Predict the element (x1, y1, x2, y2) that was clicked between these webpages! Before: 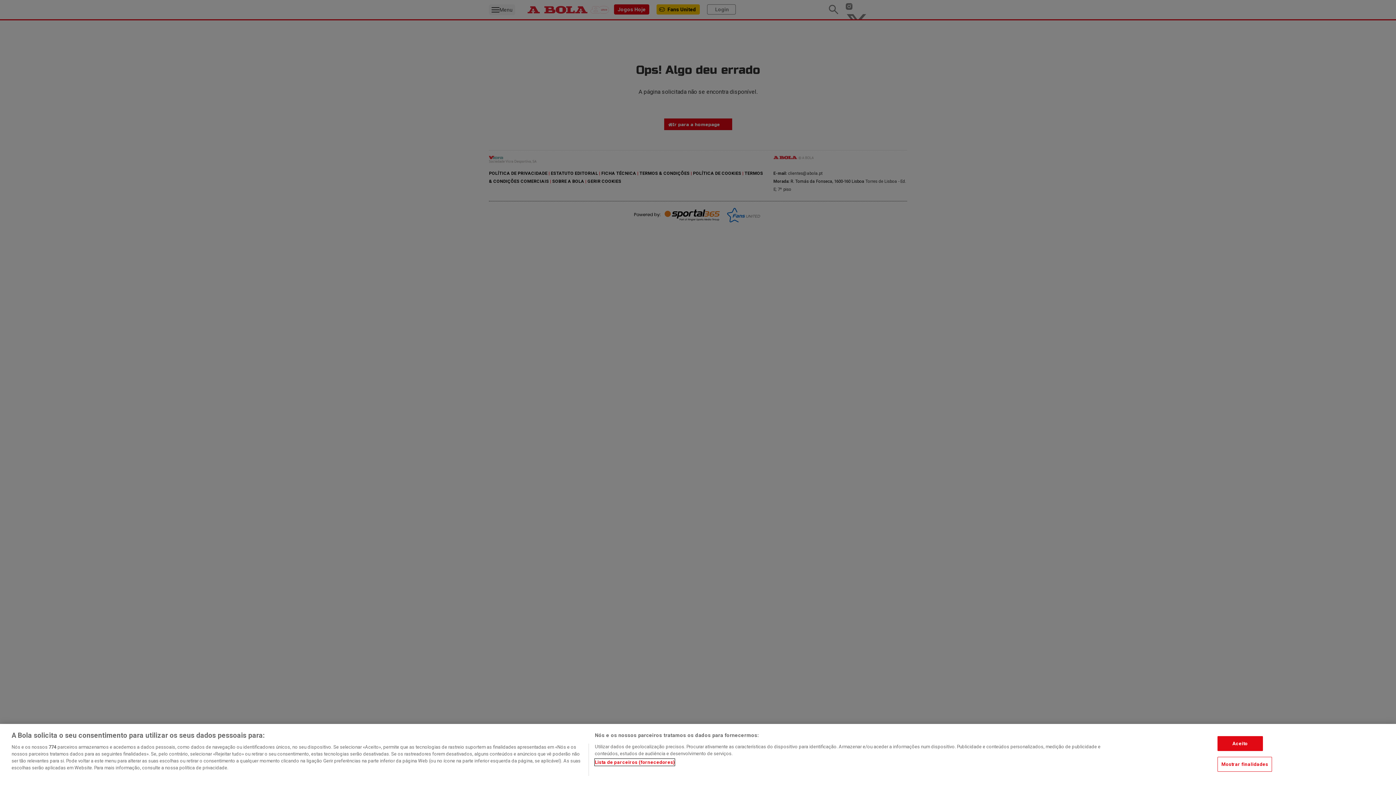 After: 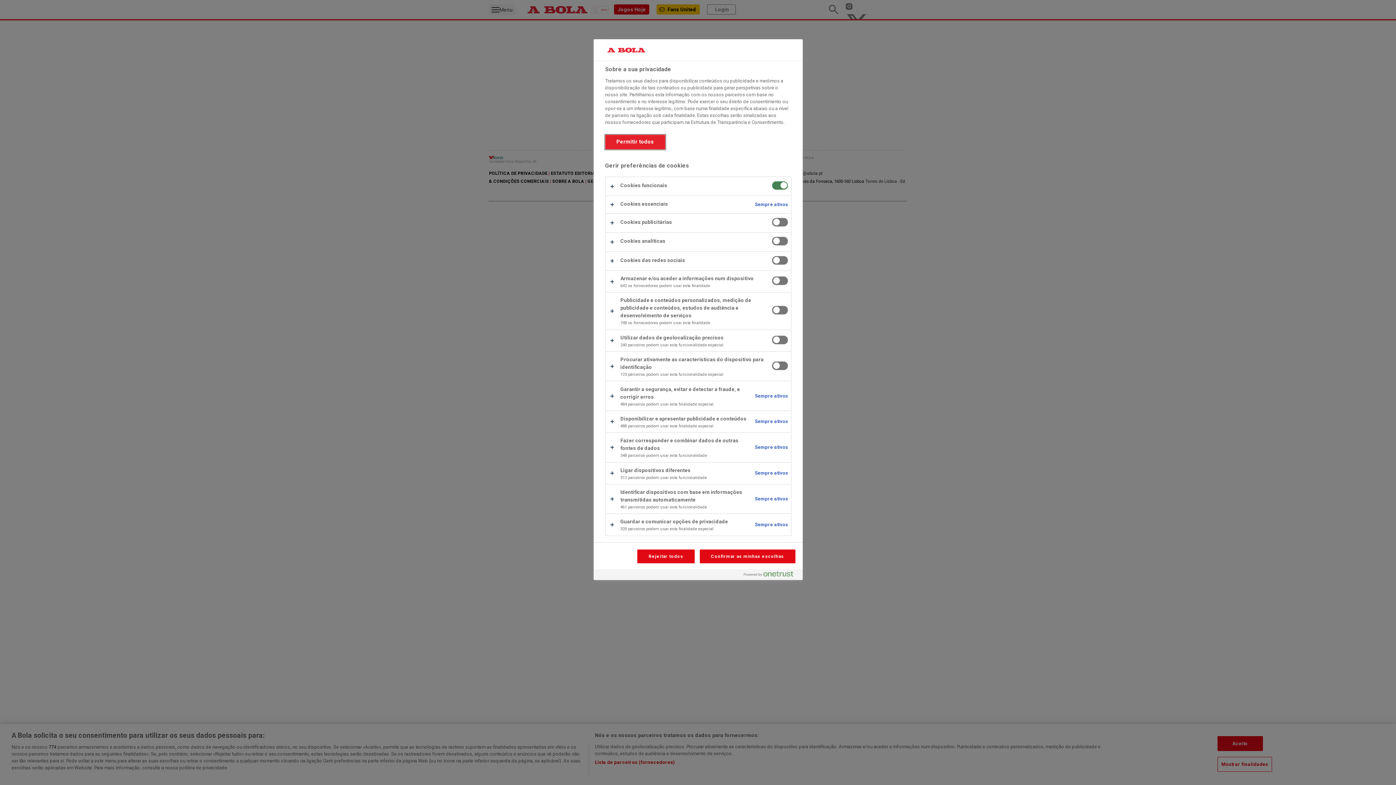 Action: bbox: (1217, 757, 1272, 772) label: Mostrar finalidades